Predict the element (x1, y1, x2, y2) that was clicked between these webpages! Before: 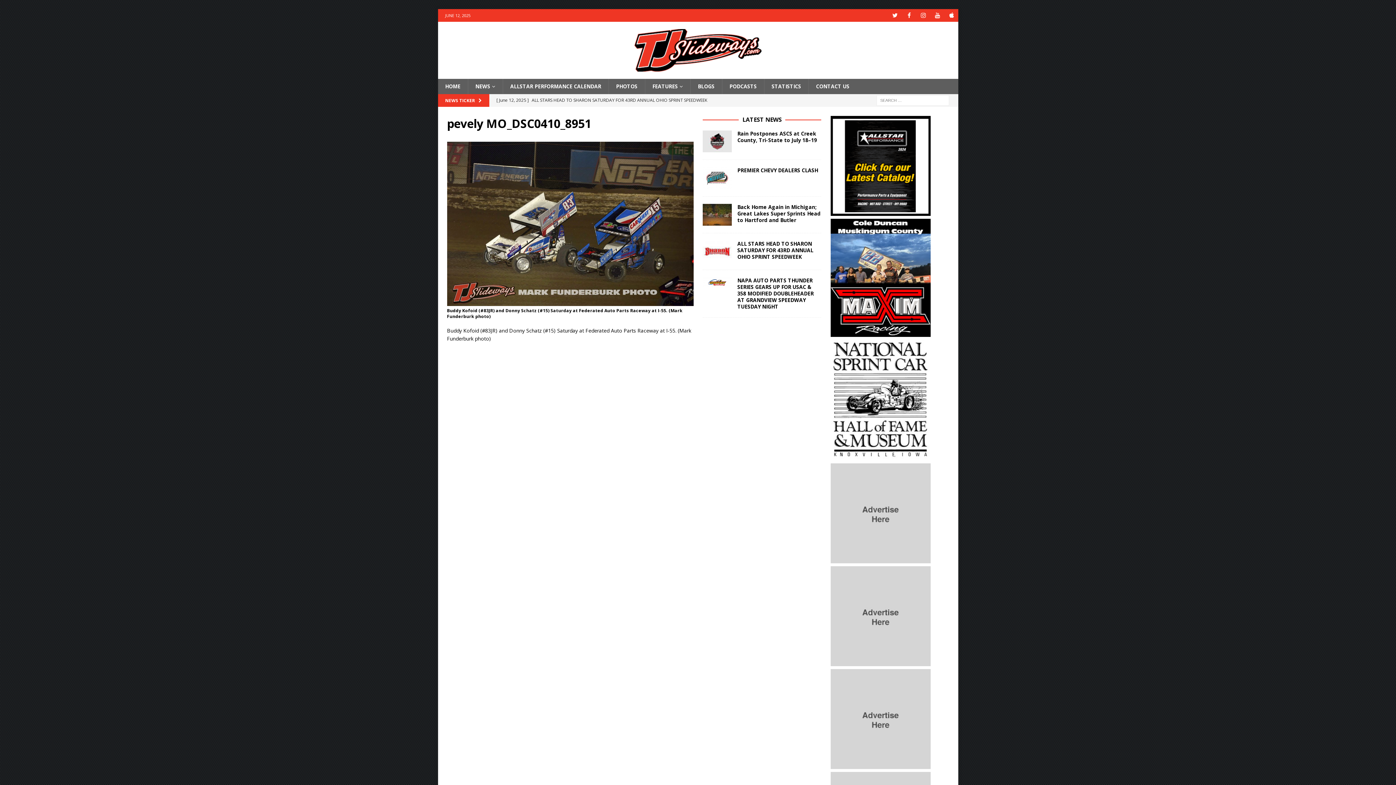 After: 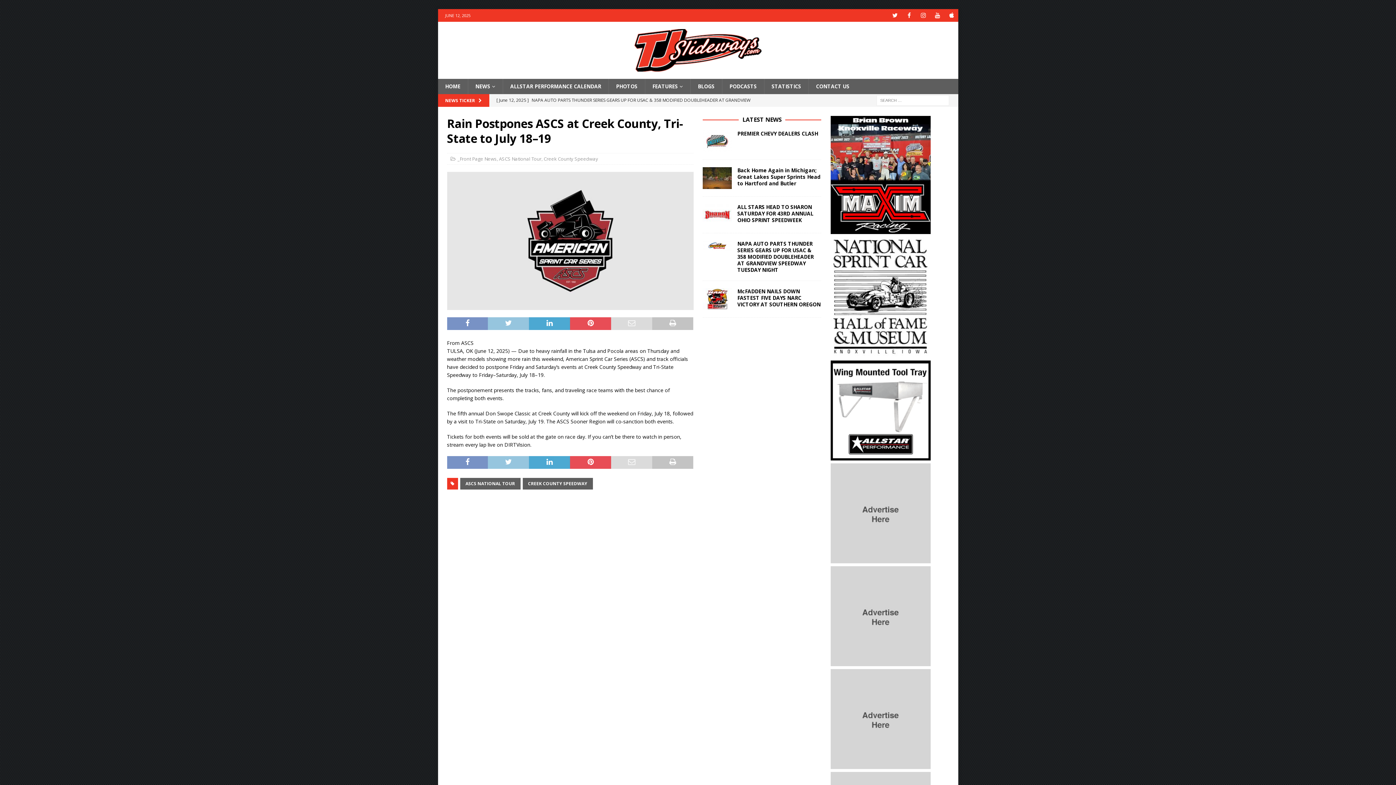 Action: label: Rain Postpones ASCS at Creek County, Tri-State to July 18–19 bbox: (737, 130, 817, 143)